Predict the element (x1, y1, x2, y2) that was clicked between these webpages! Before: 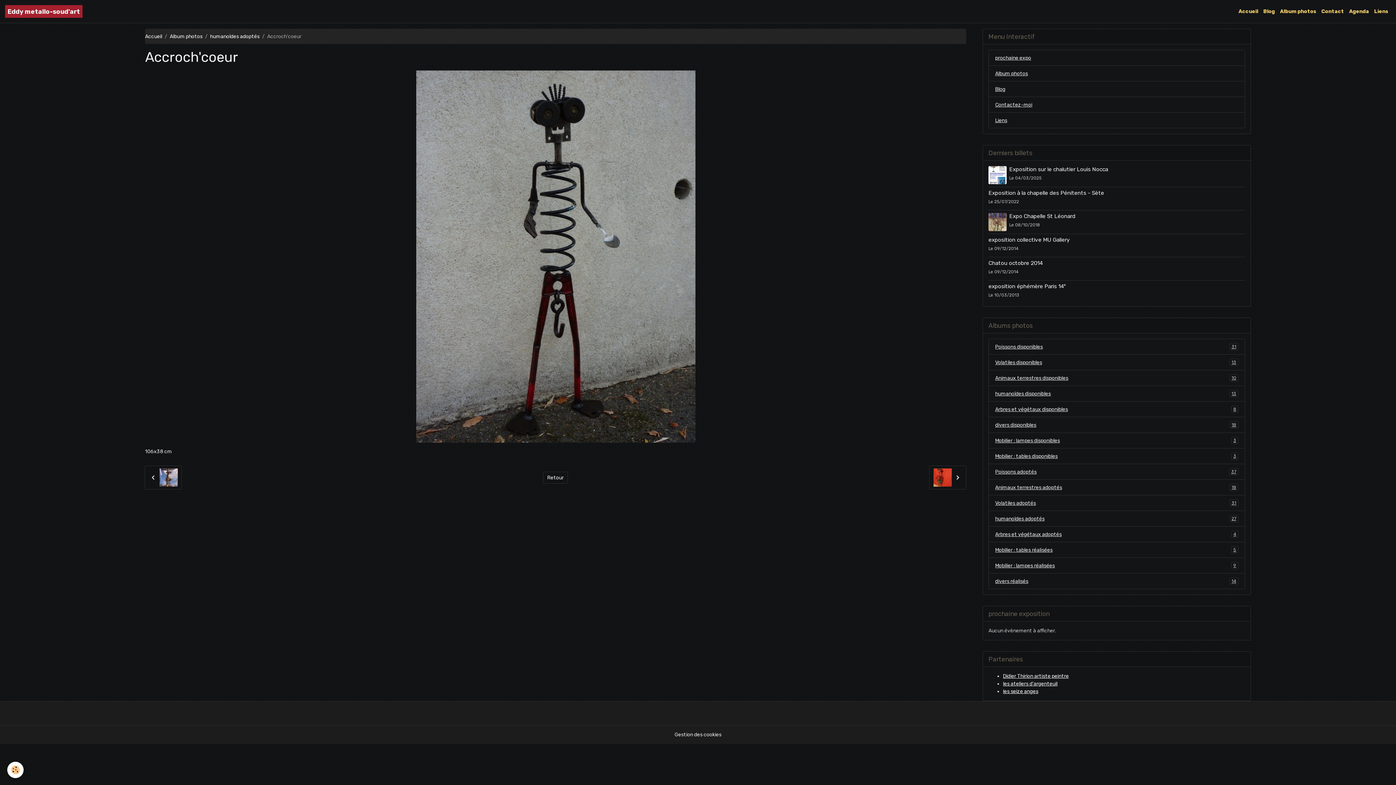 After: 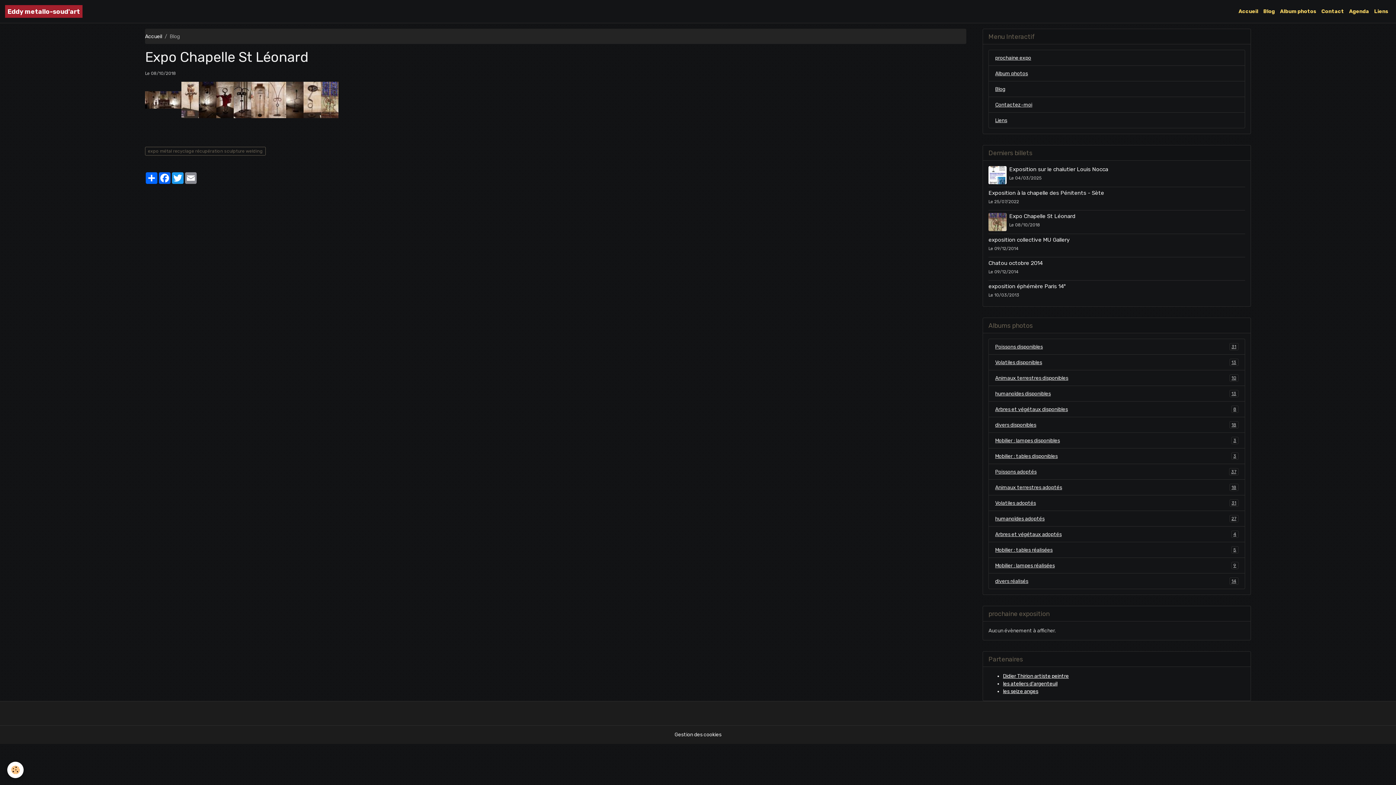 Action: bbox: (988, 213, 1006, 231)